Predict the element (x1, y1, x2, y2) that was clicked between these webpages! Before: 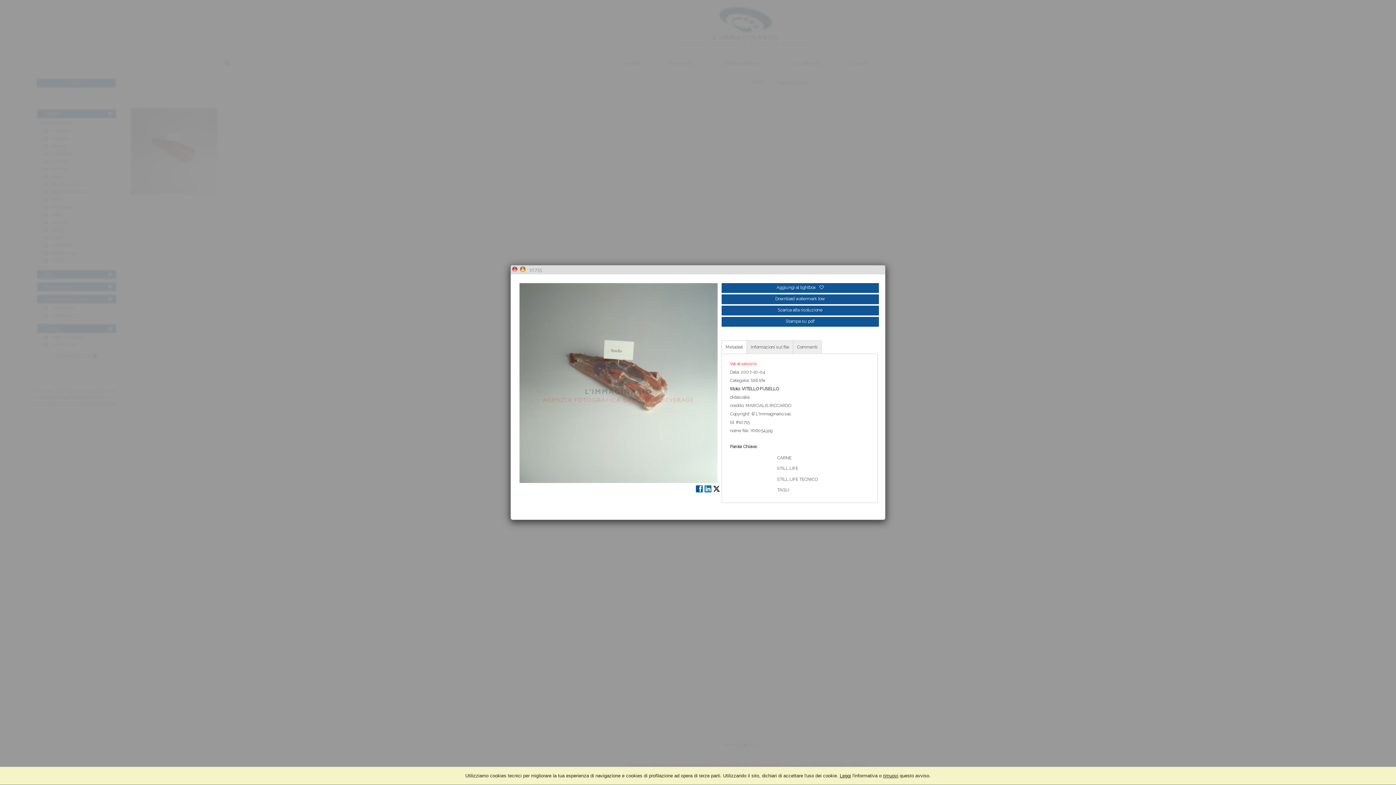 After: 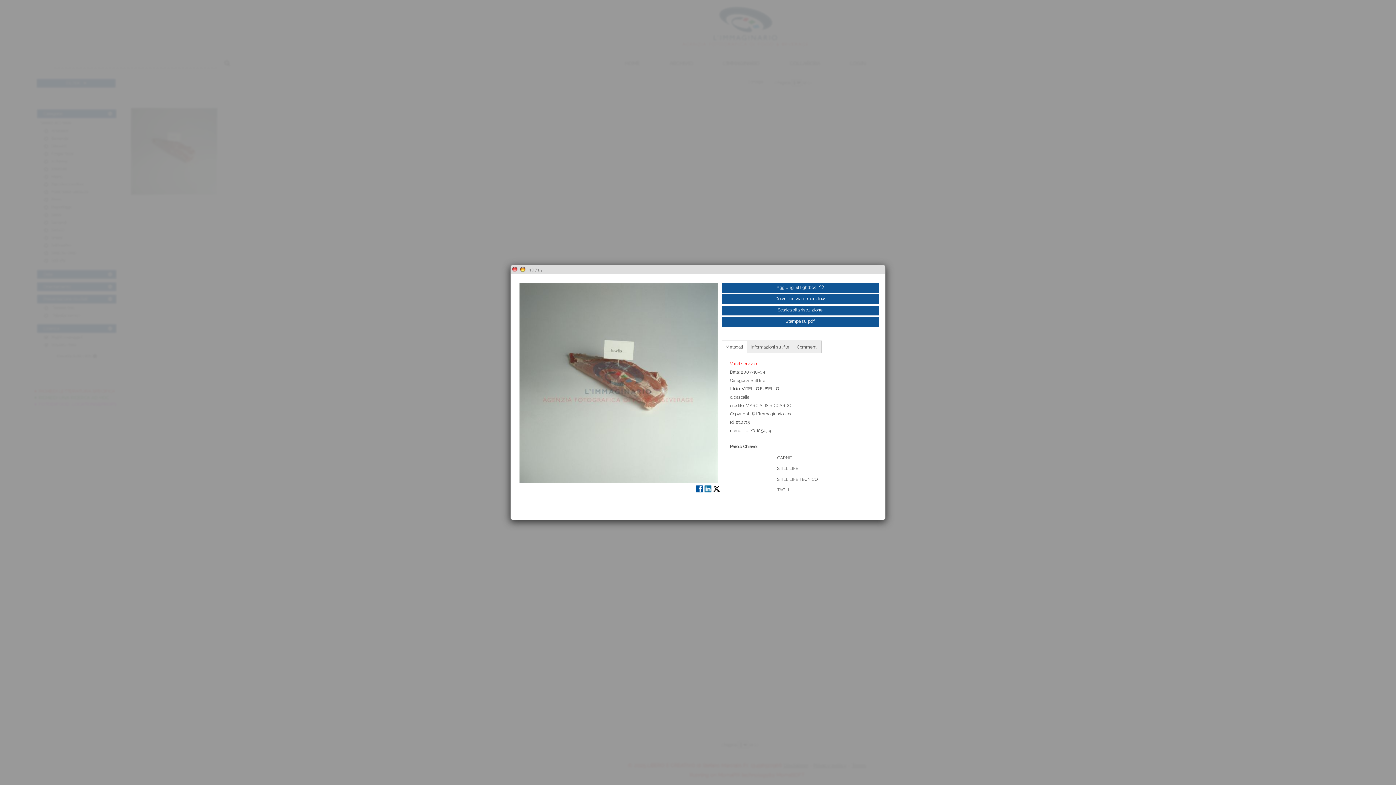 Action: label: rimuovi bbox: (883, 773, 898, 778)